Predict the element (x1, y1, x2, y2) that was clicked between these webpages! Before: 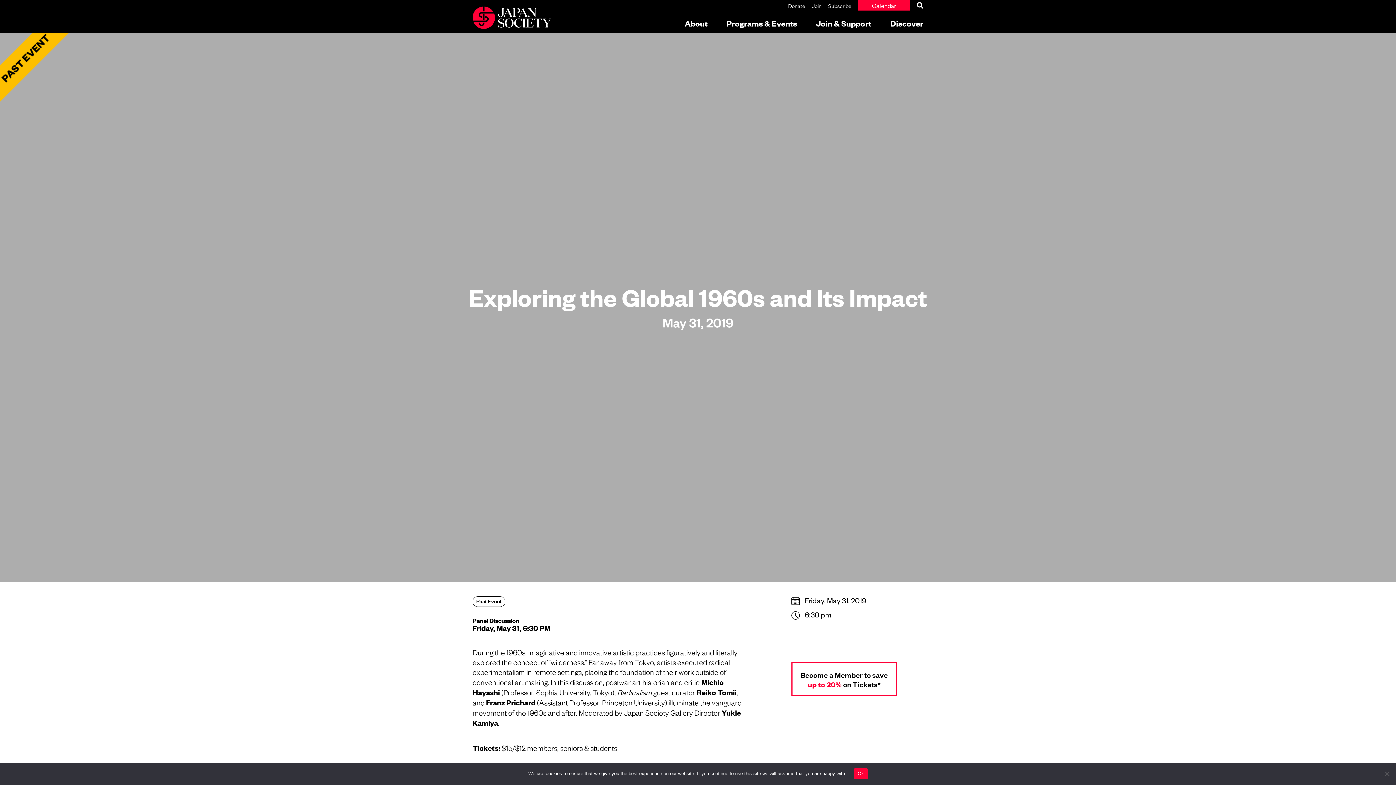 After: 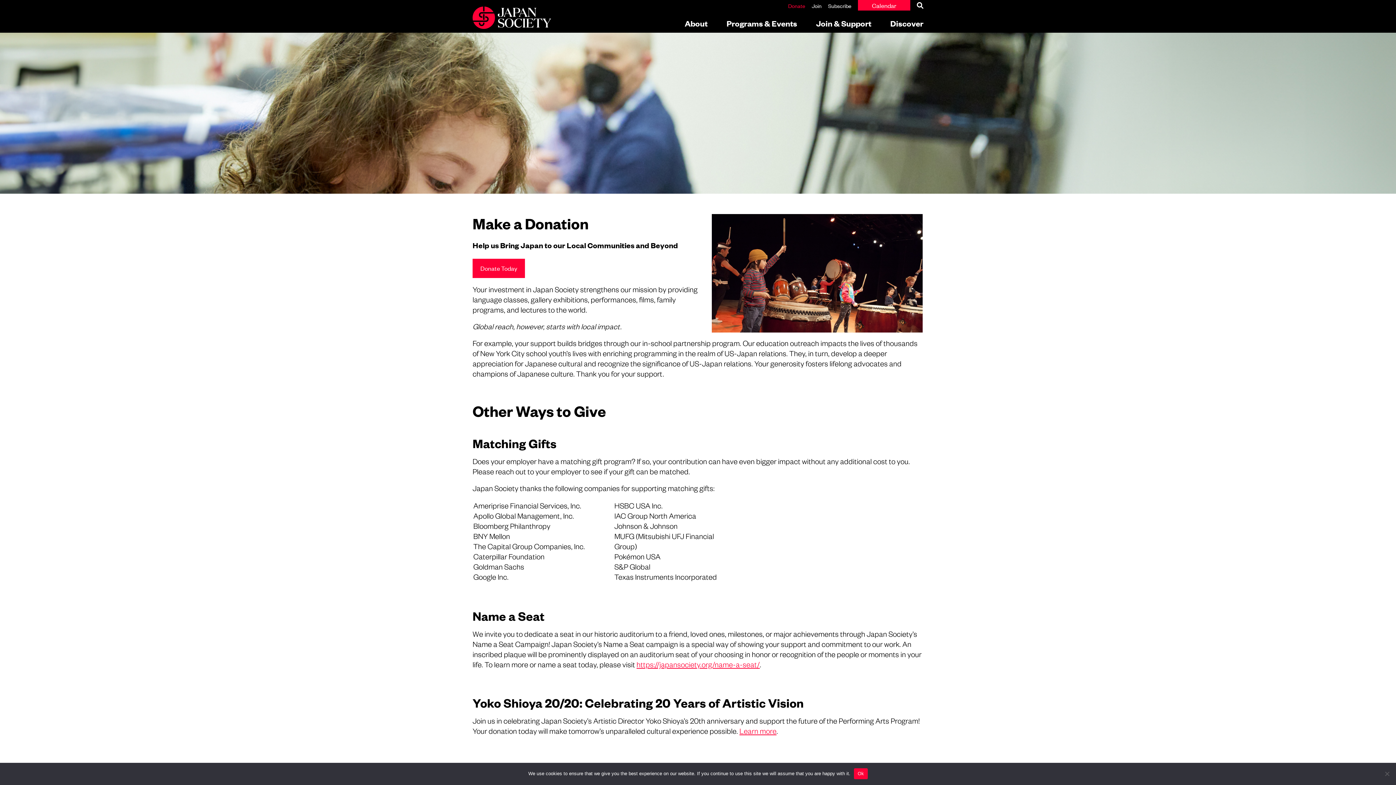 Action: bbox: (788, 1, 805, 9) label: Donate